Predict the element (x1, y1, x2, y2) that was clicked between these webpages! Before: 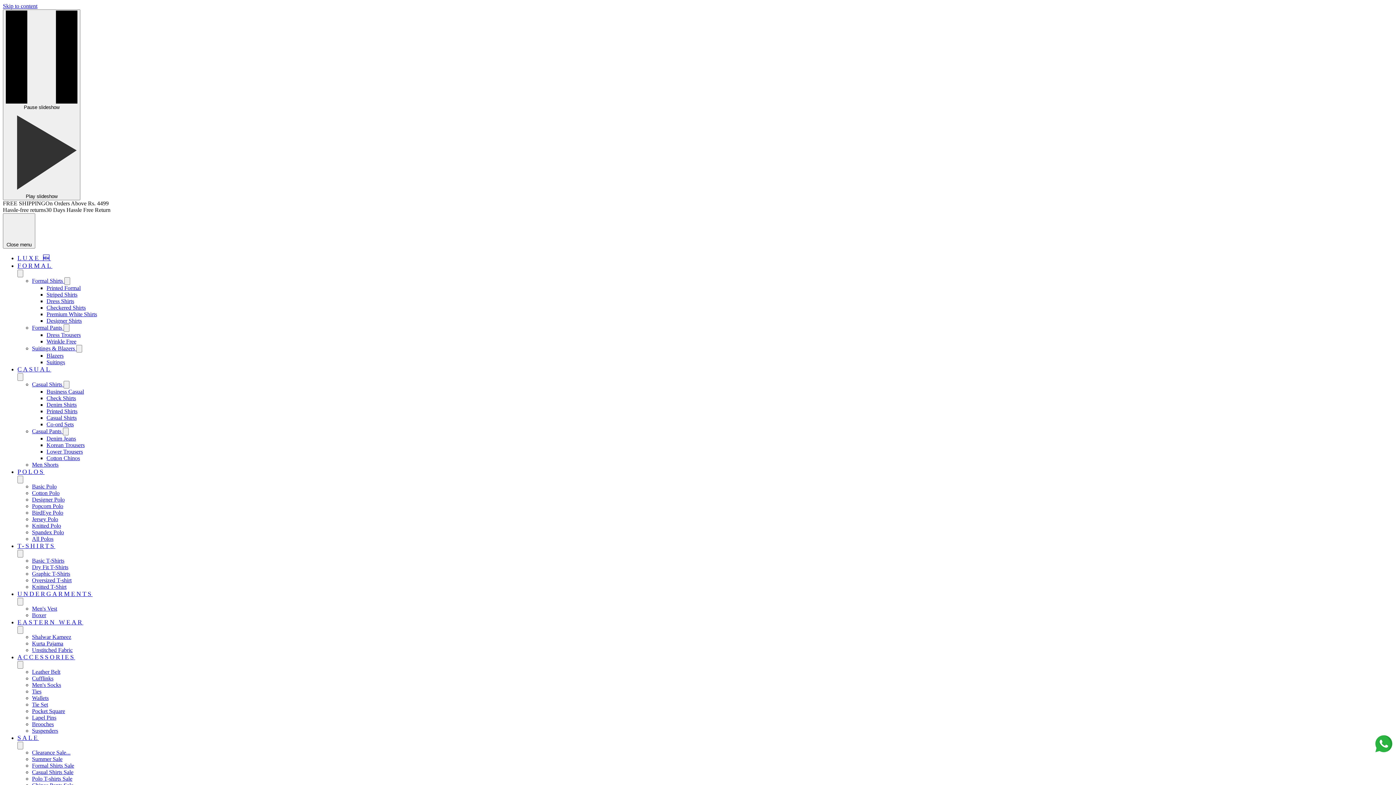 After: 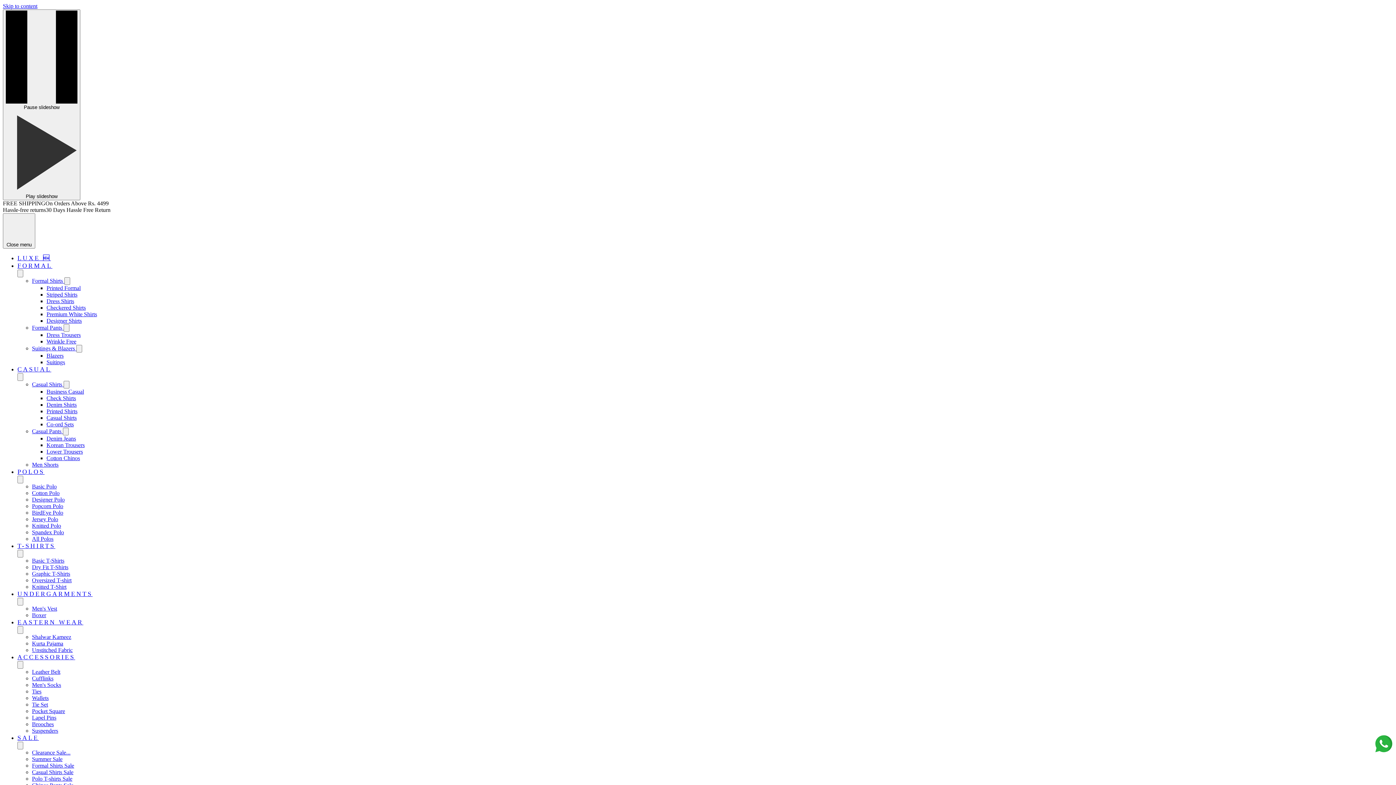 Action: bbox: (32, 516, 58, 522) label: Jersey Polo